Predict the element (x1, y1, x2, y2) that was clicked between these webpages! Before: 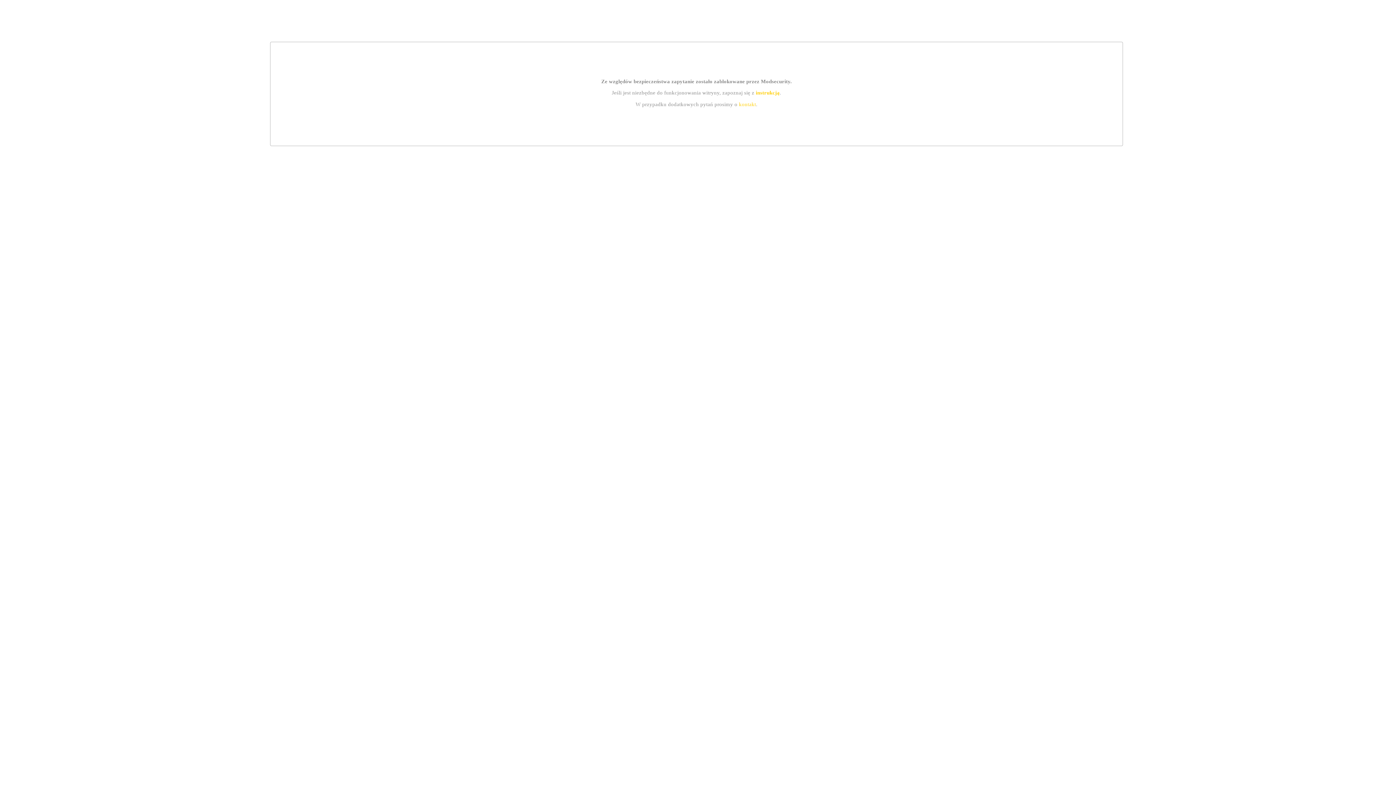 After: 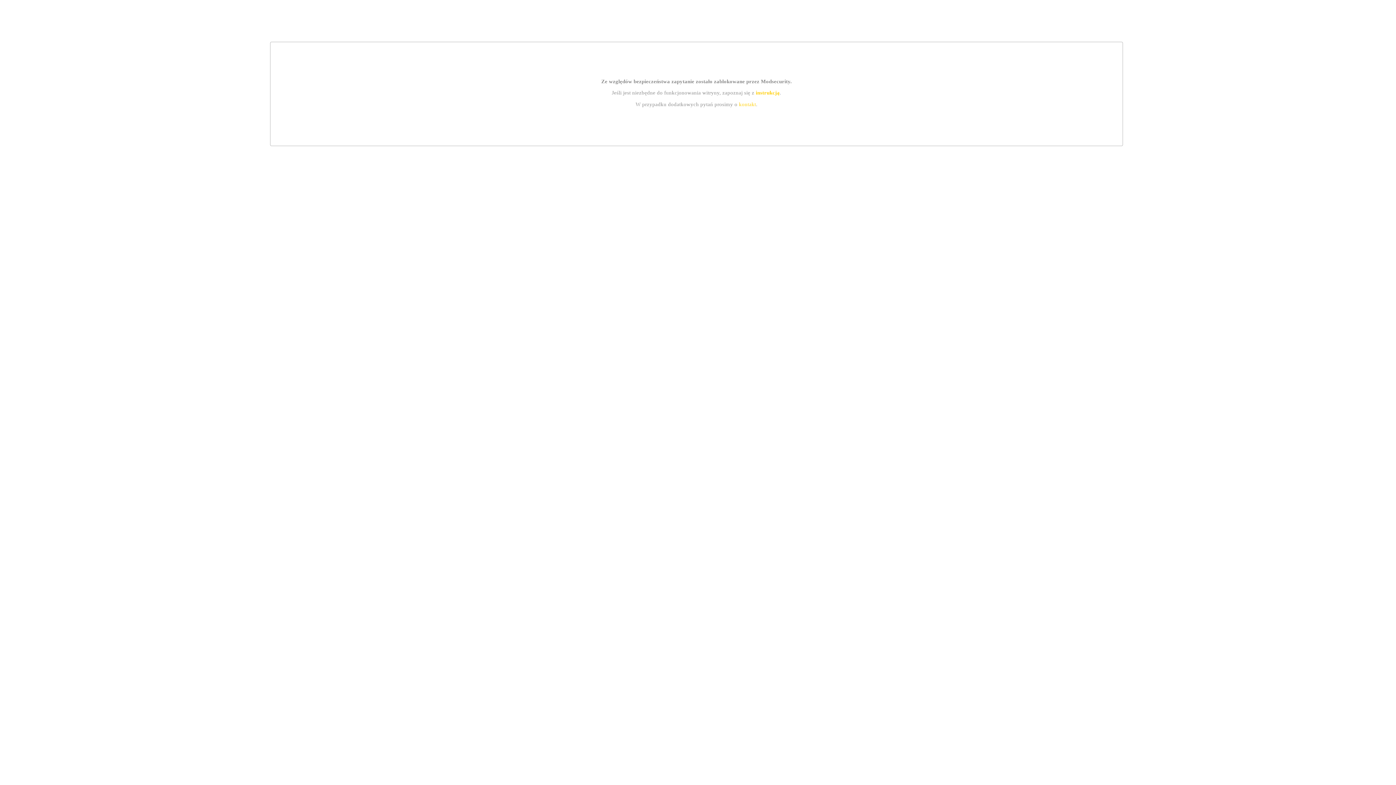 Action: label: instrukcją bbox: (755, 89, 779, 95)